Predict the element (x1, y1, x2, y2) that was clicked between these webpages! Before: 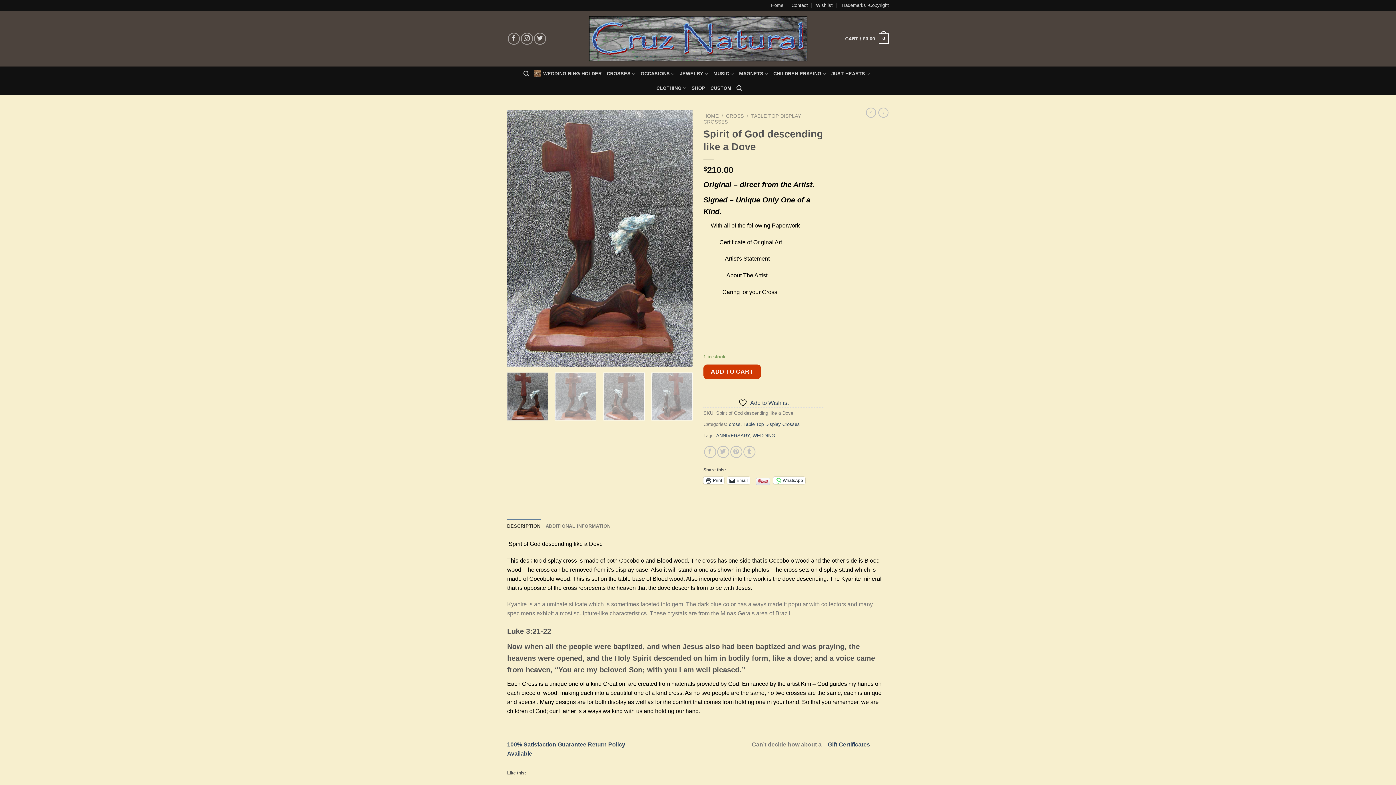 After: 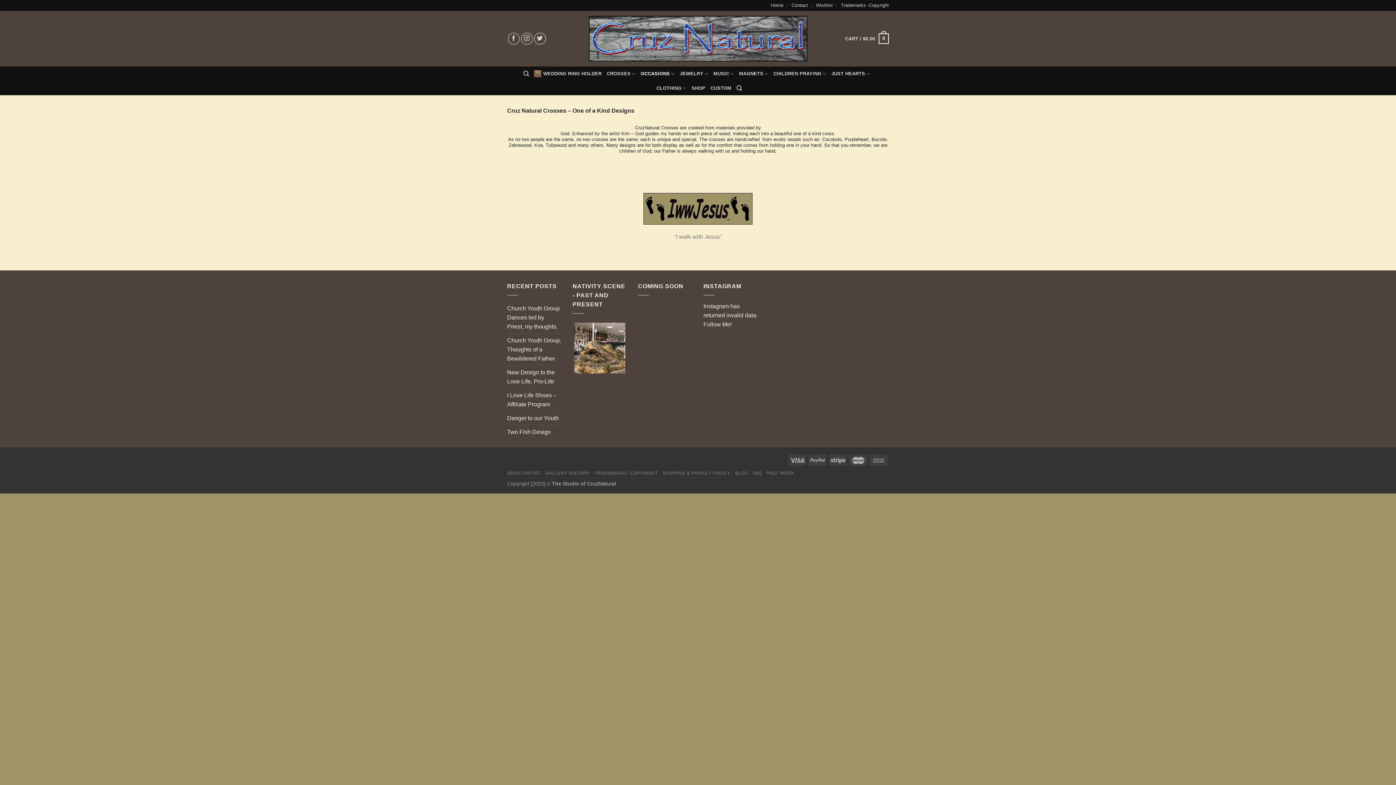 Action: label: OCCASIONS bbox: (640, 66, 674, 80)